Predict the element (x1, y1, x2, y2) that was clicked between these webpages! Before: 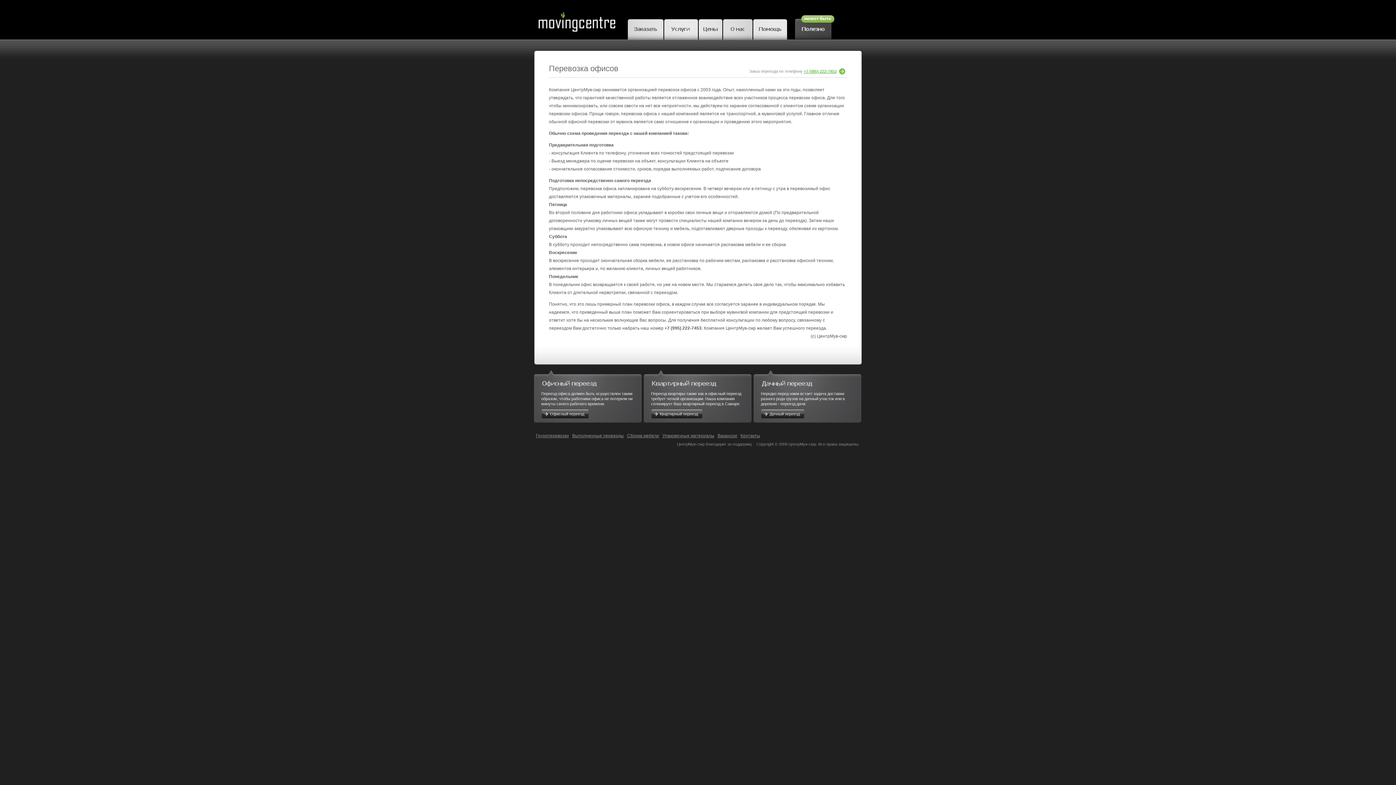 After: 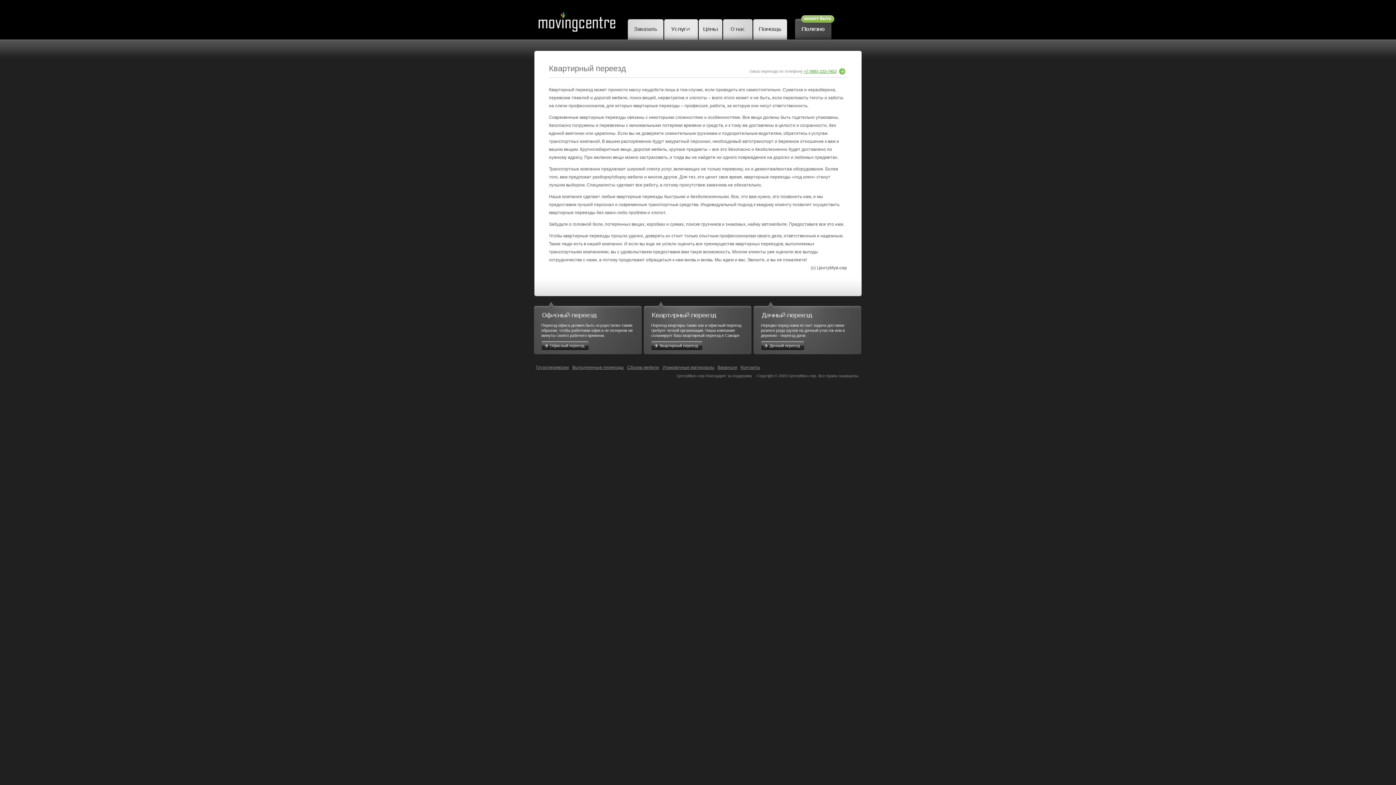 Action: label: Квартирный переезд bbox: (651, 409, 702, 418)